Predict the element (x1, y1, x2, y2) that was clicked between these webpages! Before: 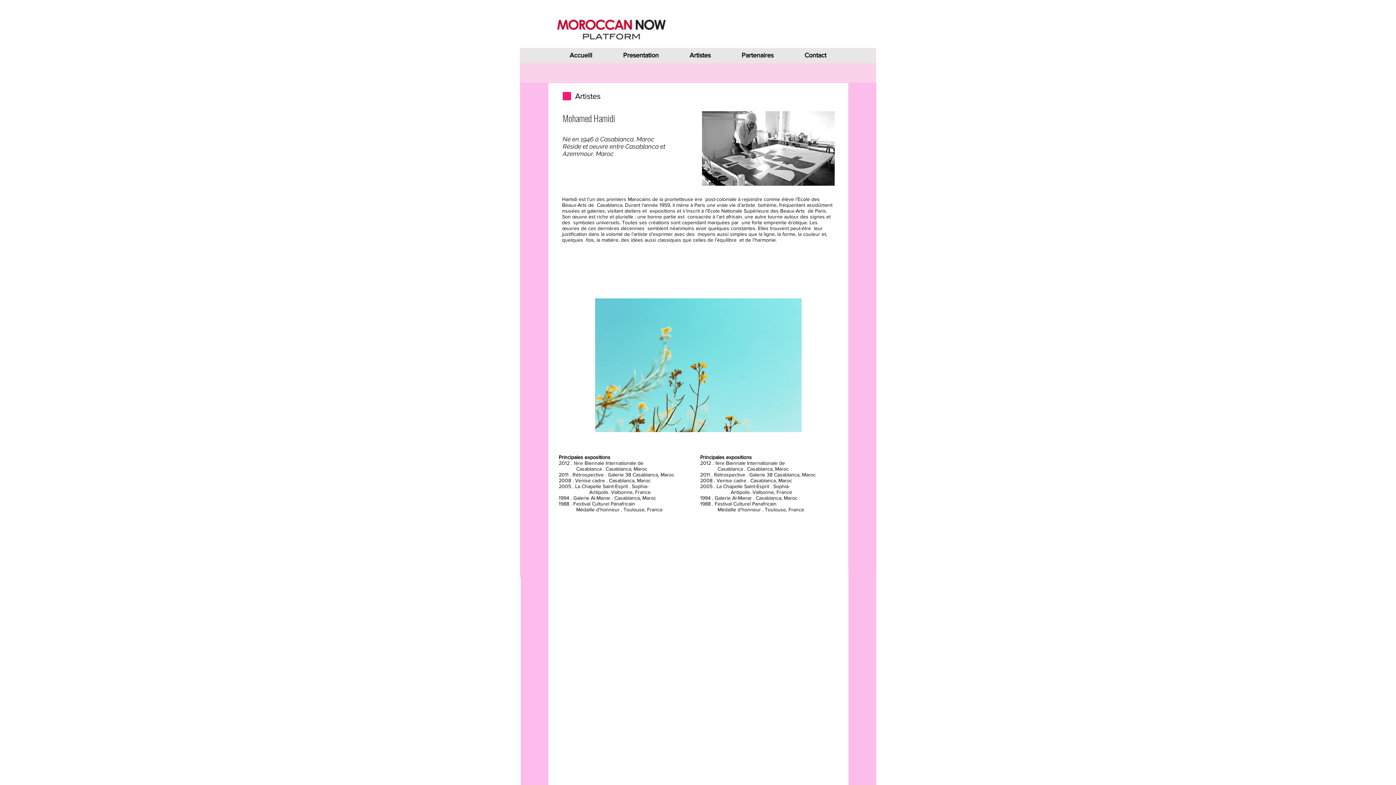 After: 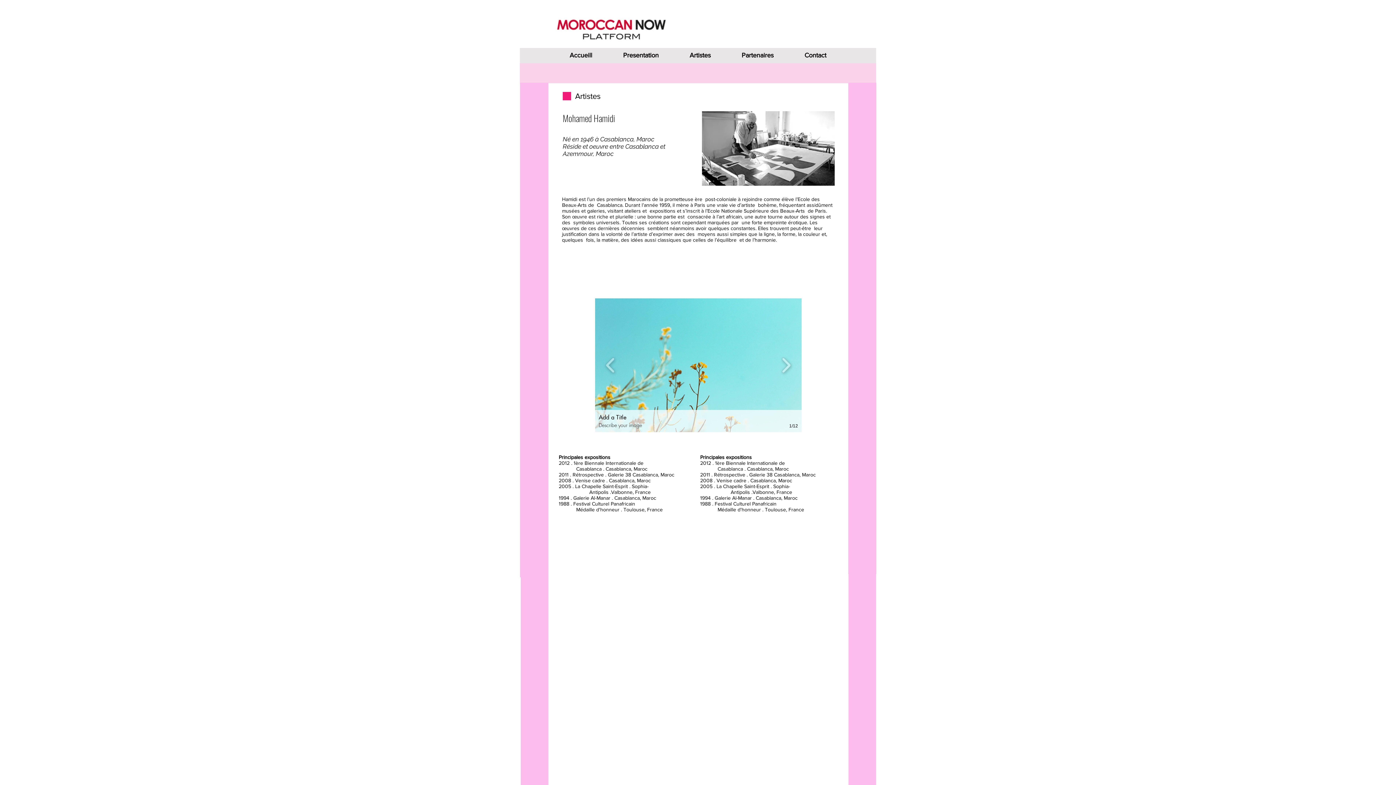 Action: label: Add a Title bbox: (595, 298, 801, 432)